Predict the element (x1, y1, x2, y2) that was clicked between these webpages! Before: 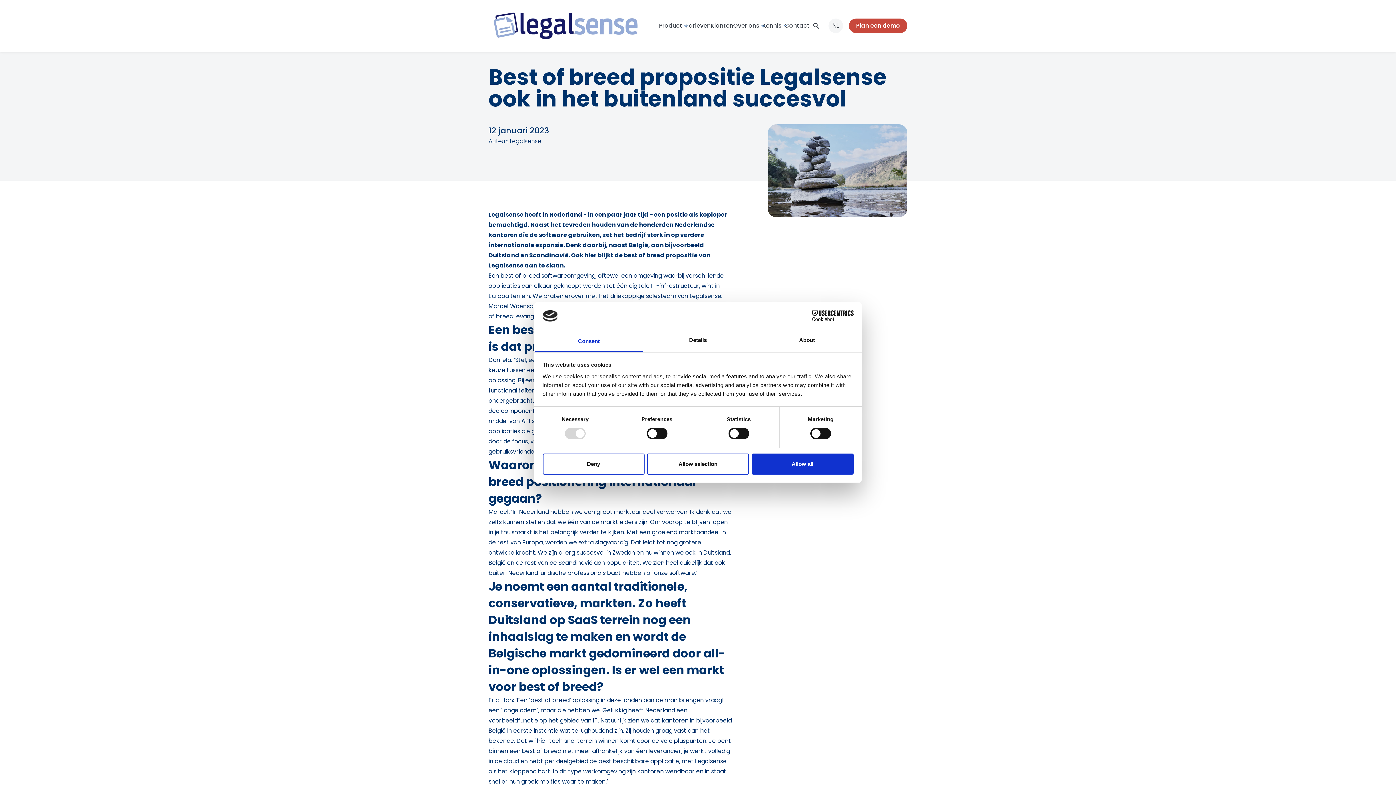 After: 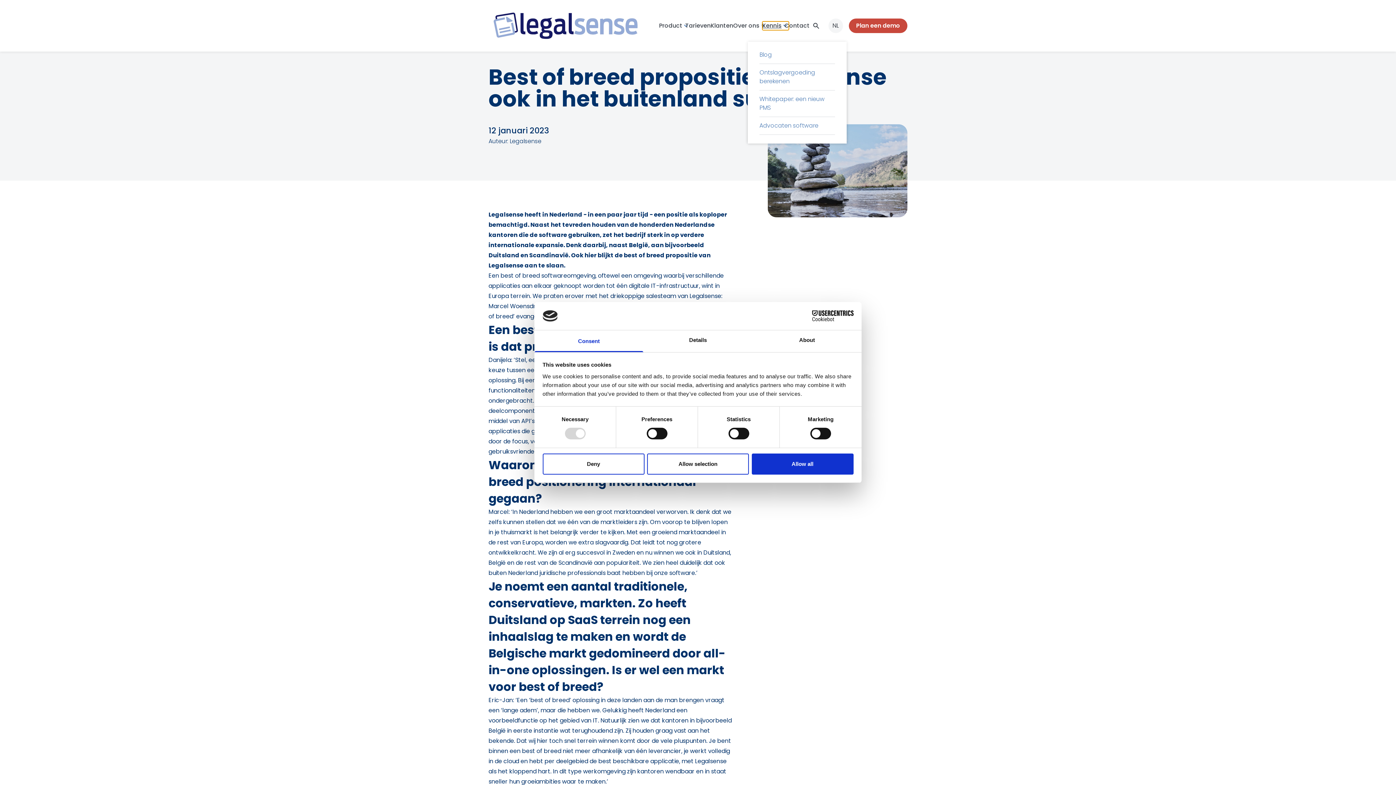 Action: label: Kennis bbox: (762, 21, 789, 30)